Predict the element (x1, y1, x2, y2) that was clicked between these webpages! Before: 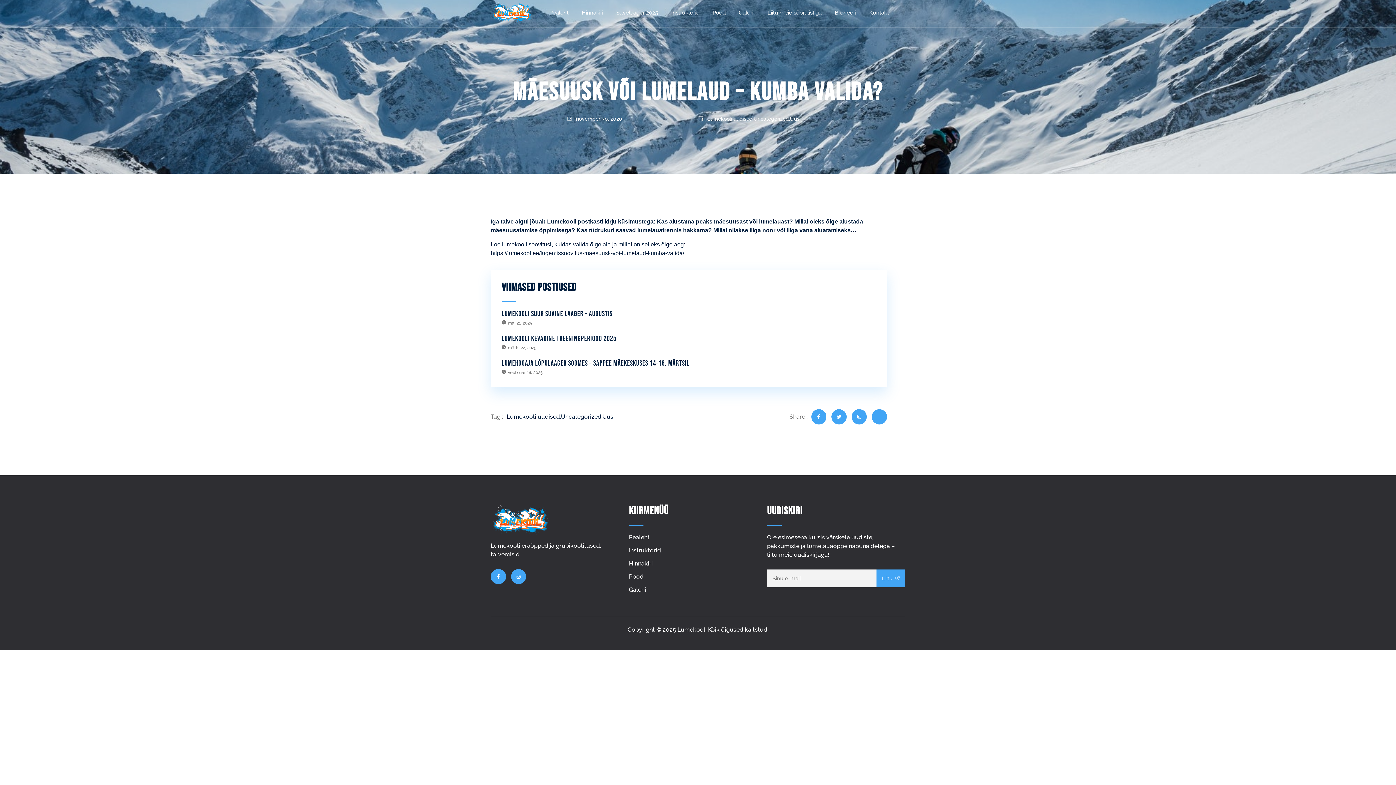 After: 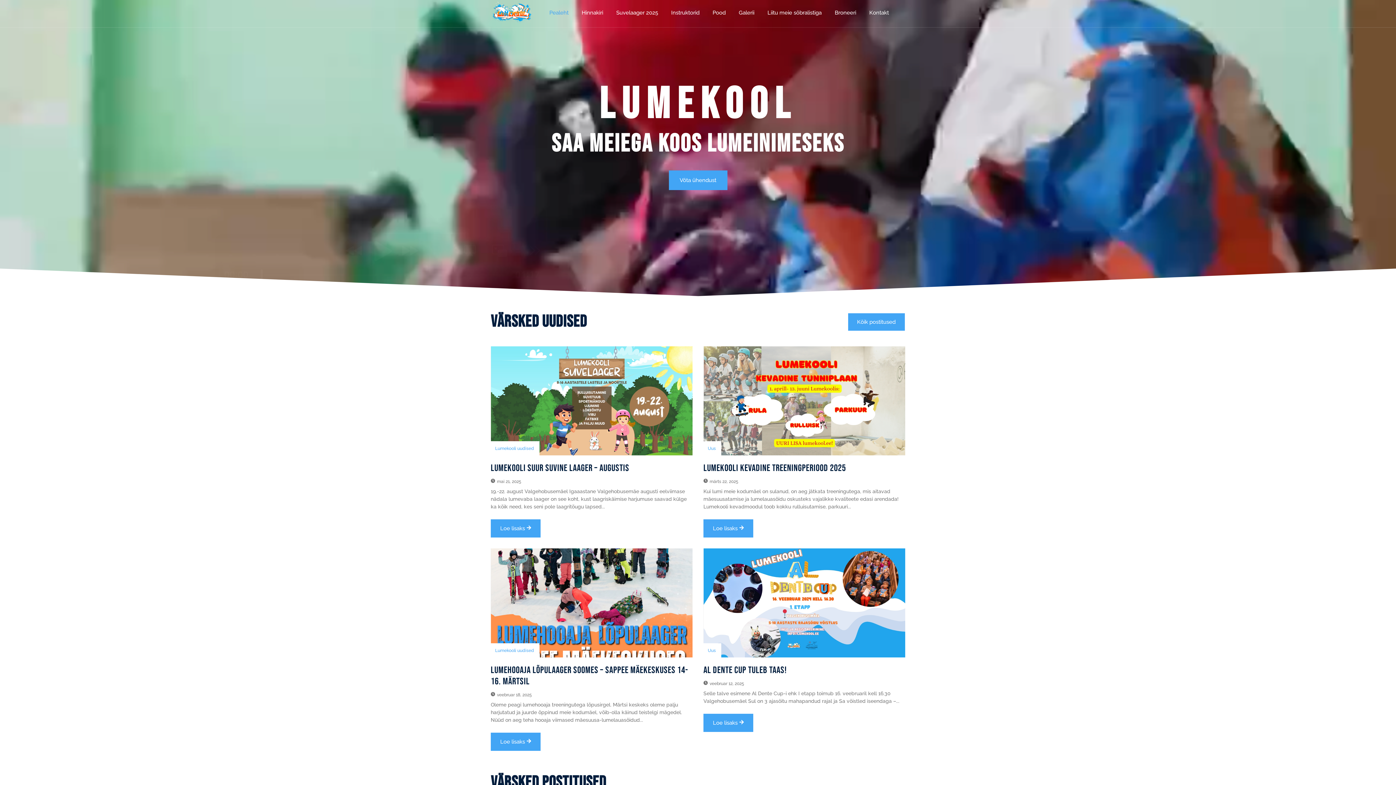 Action: bbox: (629, 533, 767, 542) label: Pealeht